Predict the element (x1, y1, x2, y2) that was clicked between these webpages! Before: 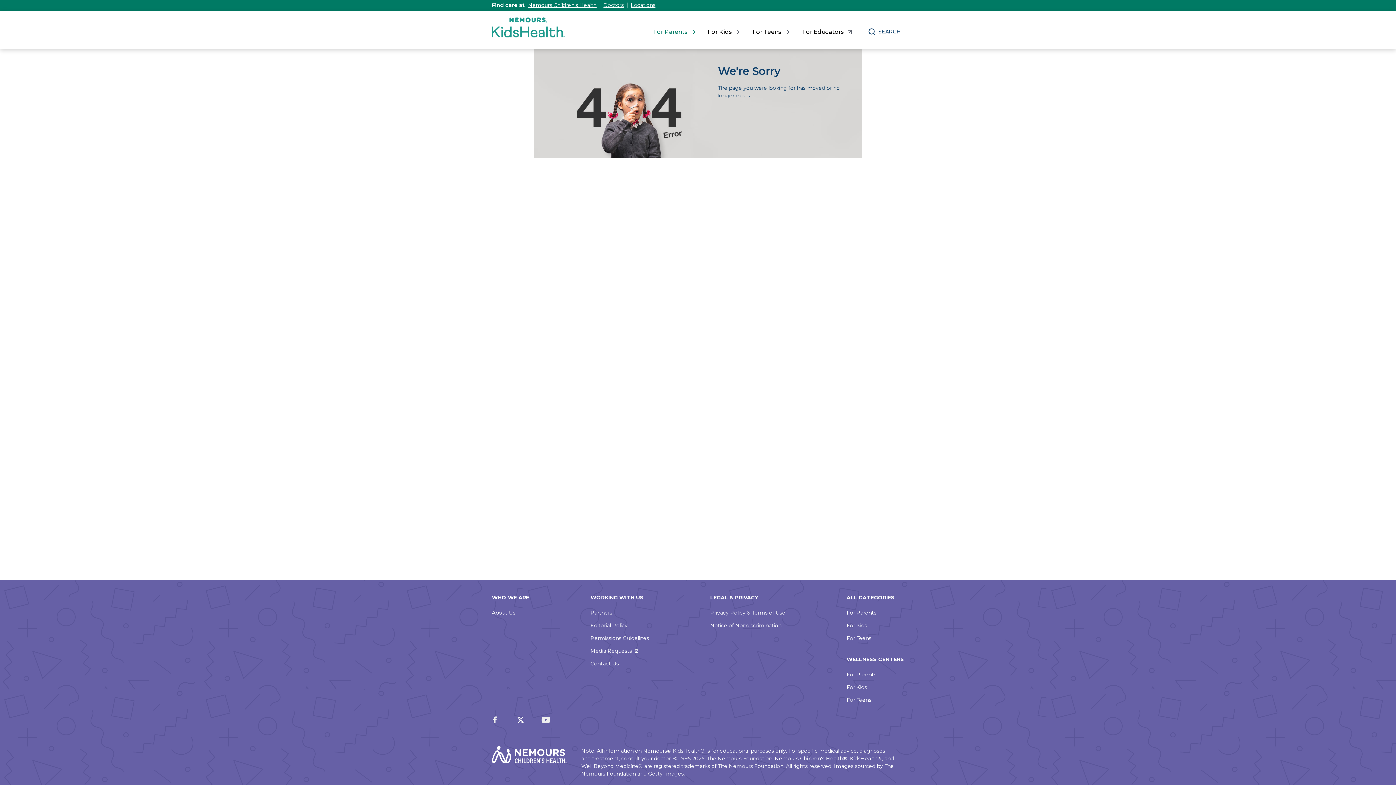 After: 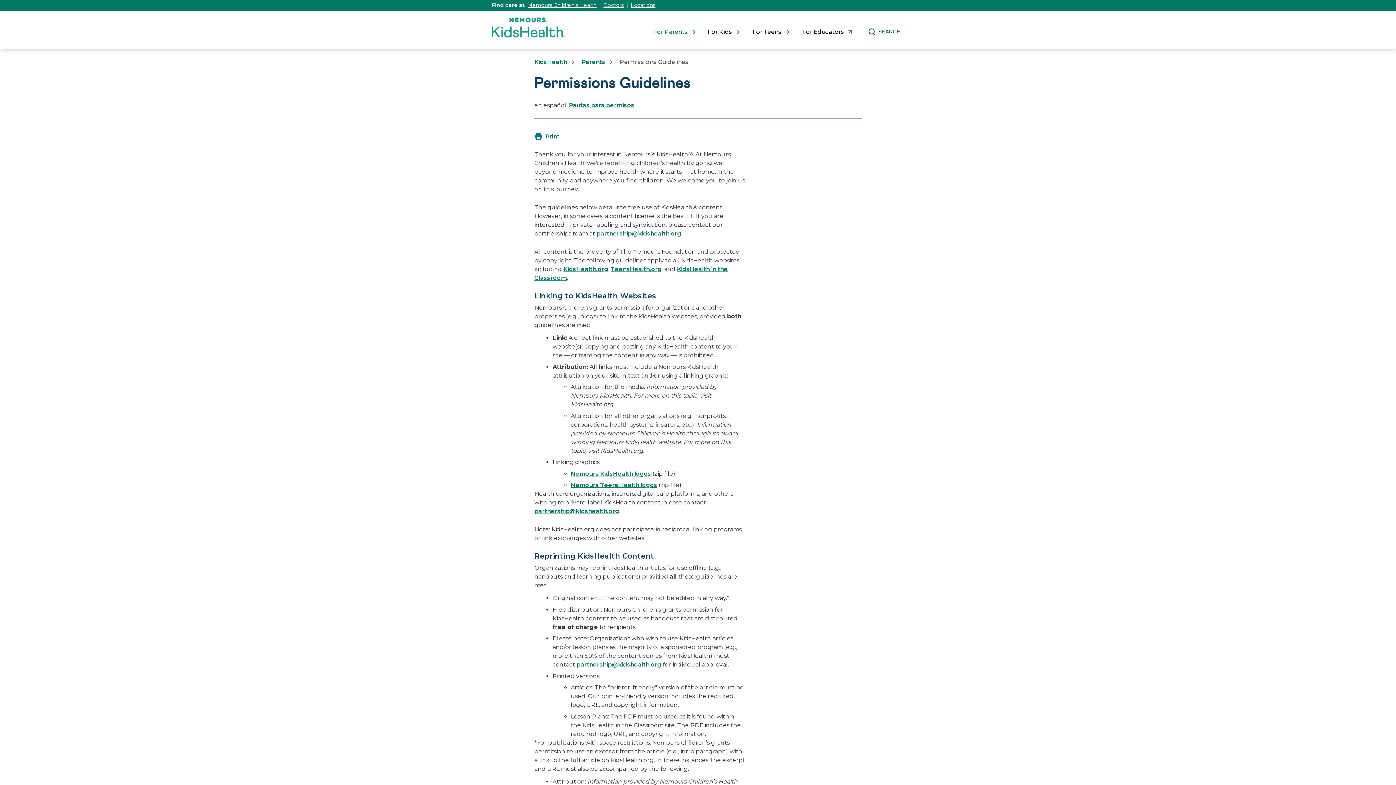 Action: bbox: (590, 635, 649, 641) label: Permissions Guidelines